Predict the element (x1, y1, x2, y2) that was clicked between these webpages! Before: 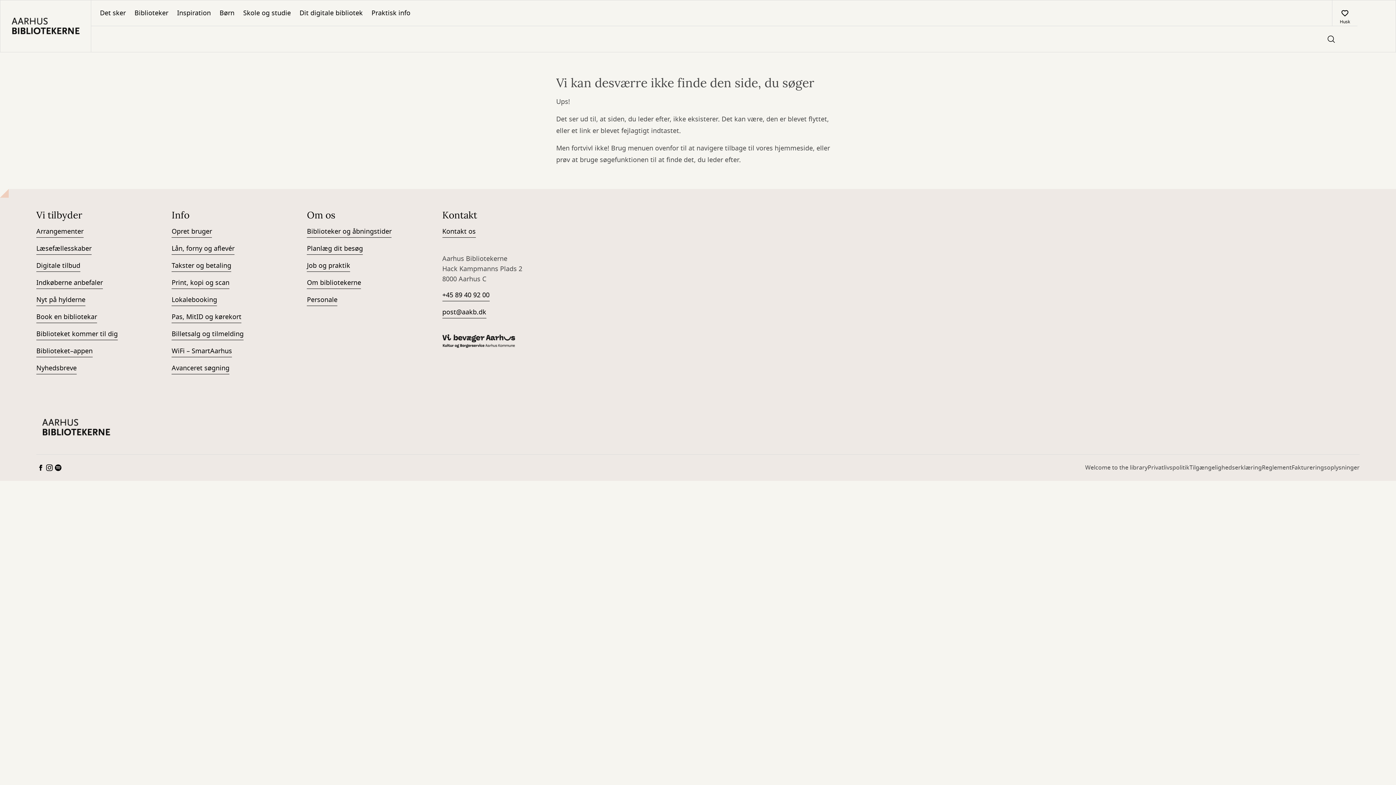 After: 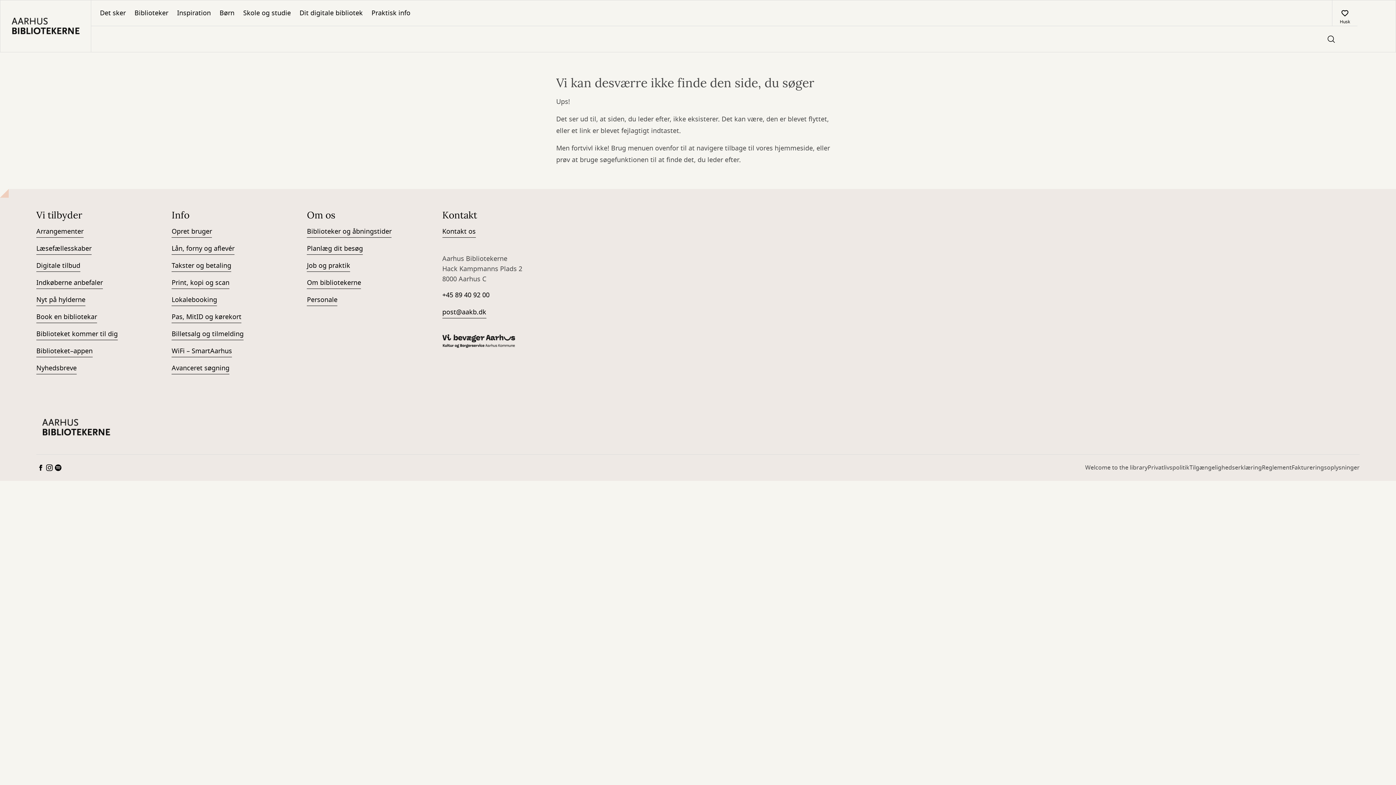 Action: label: +45 89 40 92 00 bbox: (442, 290, 489, 301)